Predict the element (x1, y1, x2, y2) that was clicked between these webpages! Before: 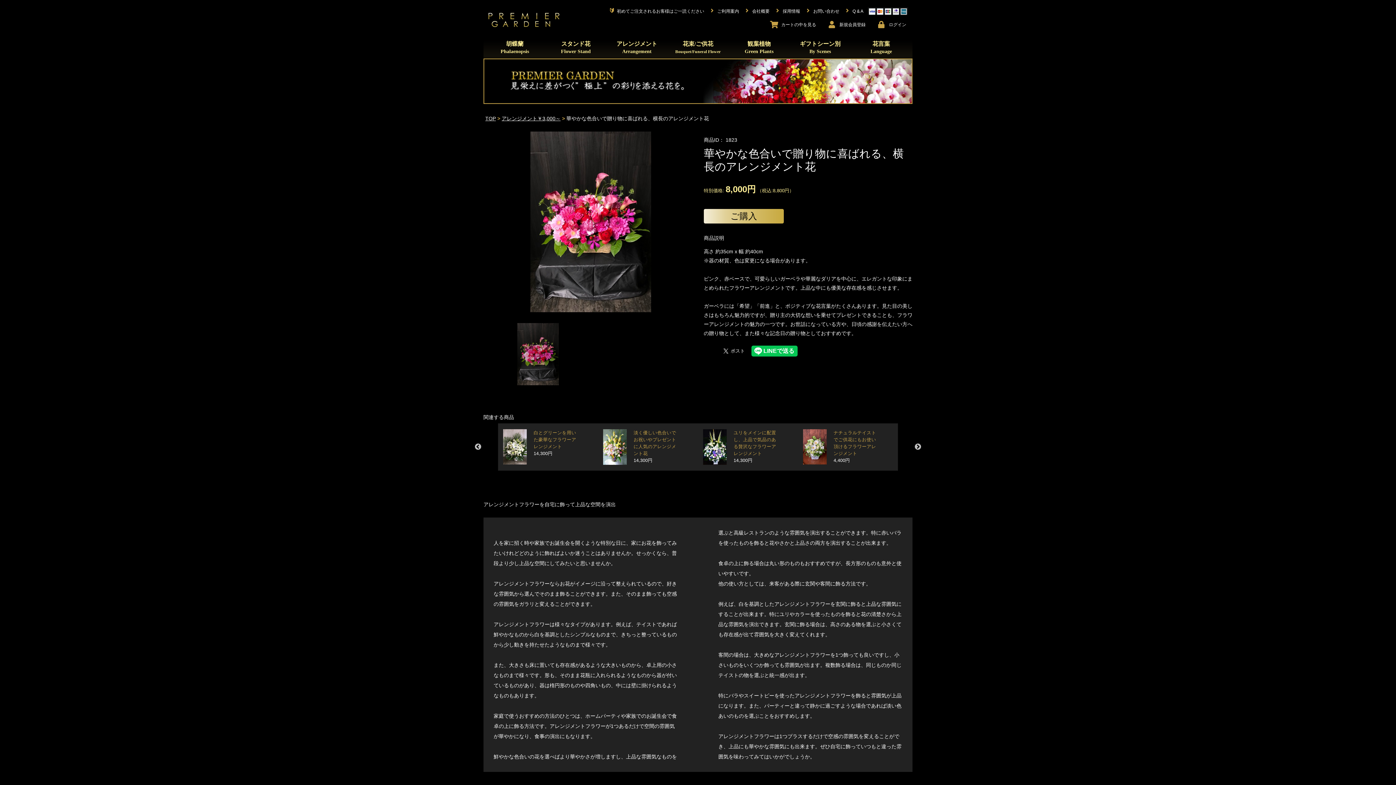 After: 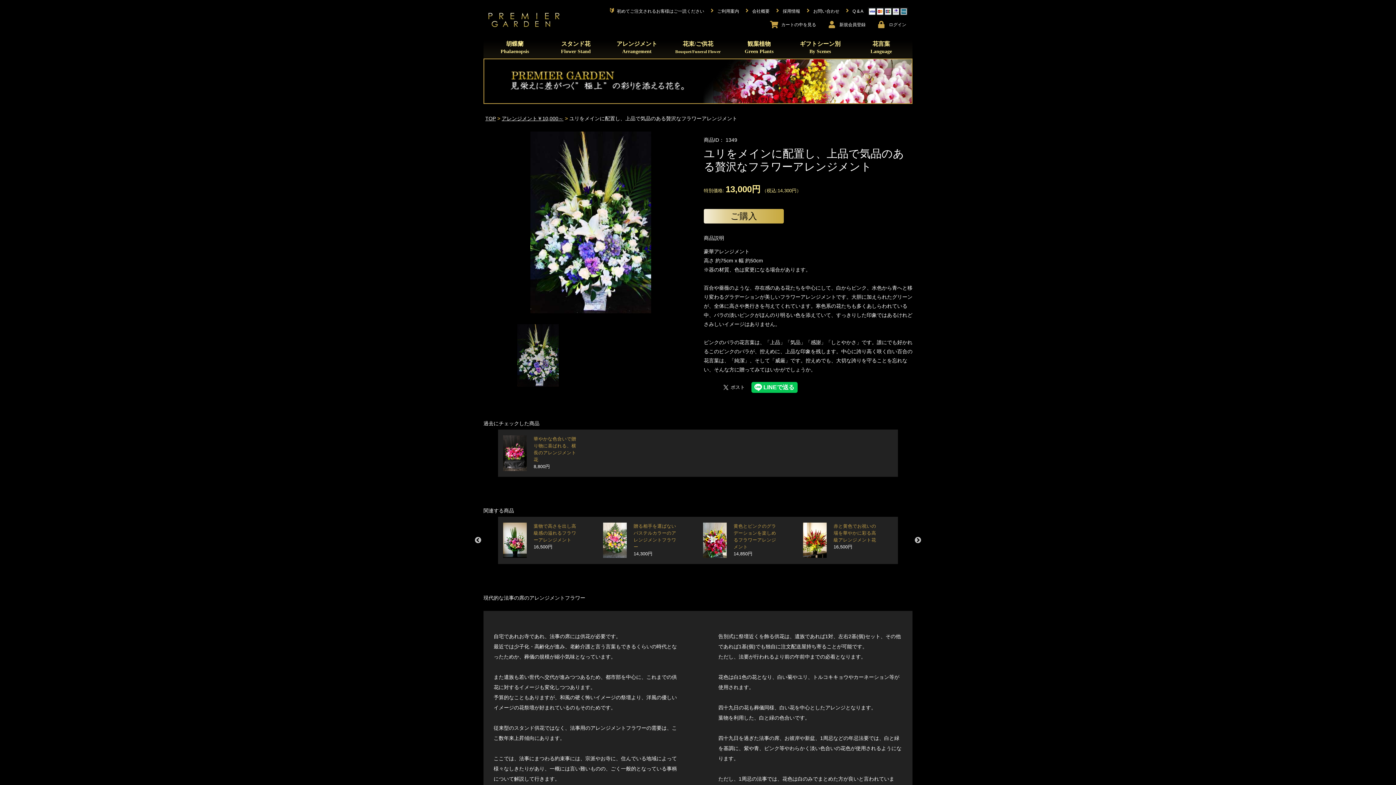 Action: label: ユリをメインに配置し、上品で気品のある贅沢なフラワーアレンジメント
14,300円 bbox: (733, 430, 776, 463)